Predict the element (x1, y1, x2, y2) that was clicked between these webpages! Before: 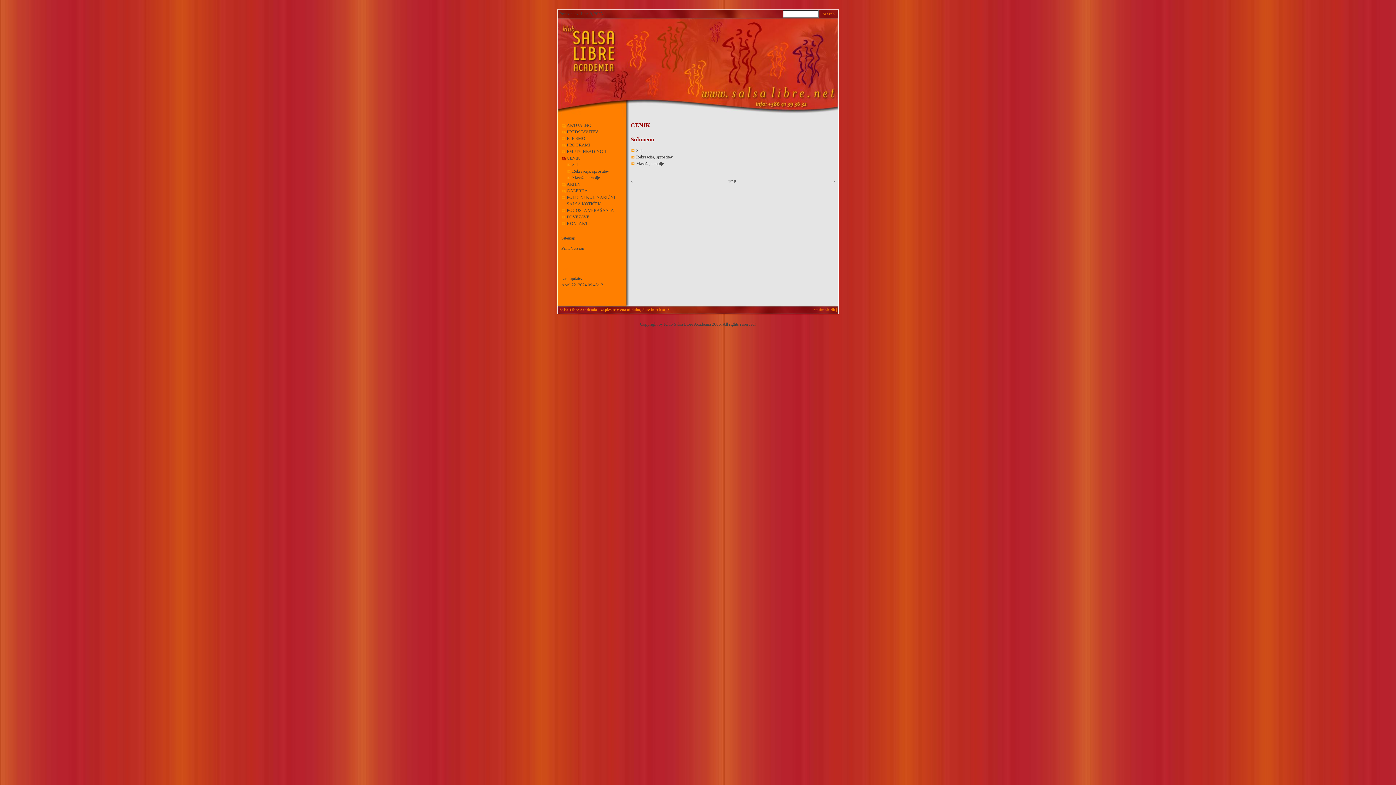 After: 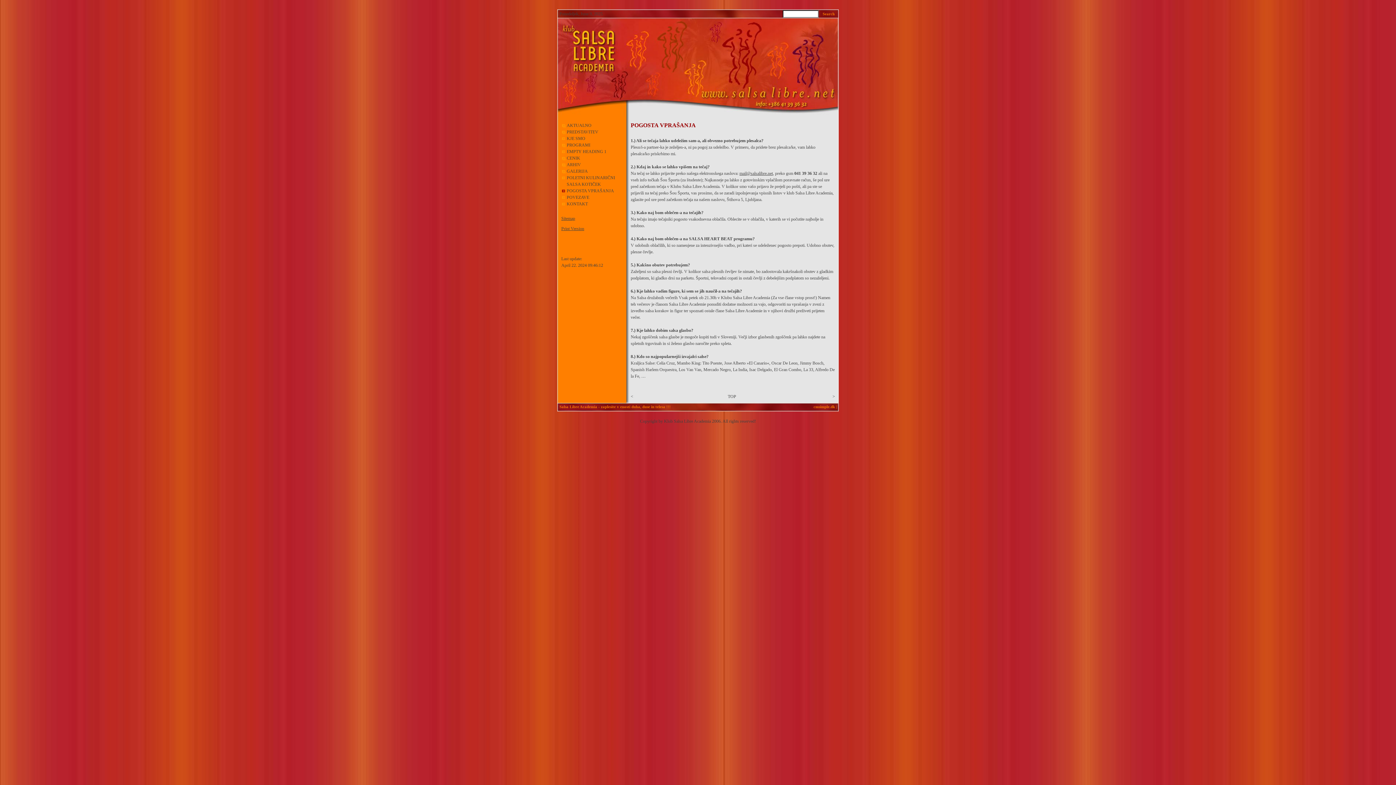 Action: label: POGOSTA VPRAŠANJA bbox: (566, 208, 614, 213)